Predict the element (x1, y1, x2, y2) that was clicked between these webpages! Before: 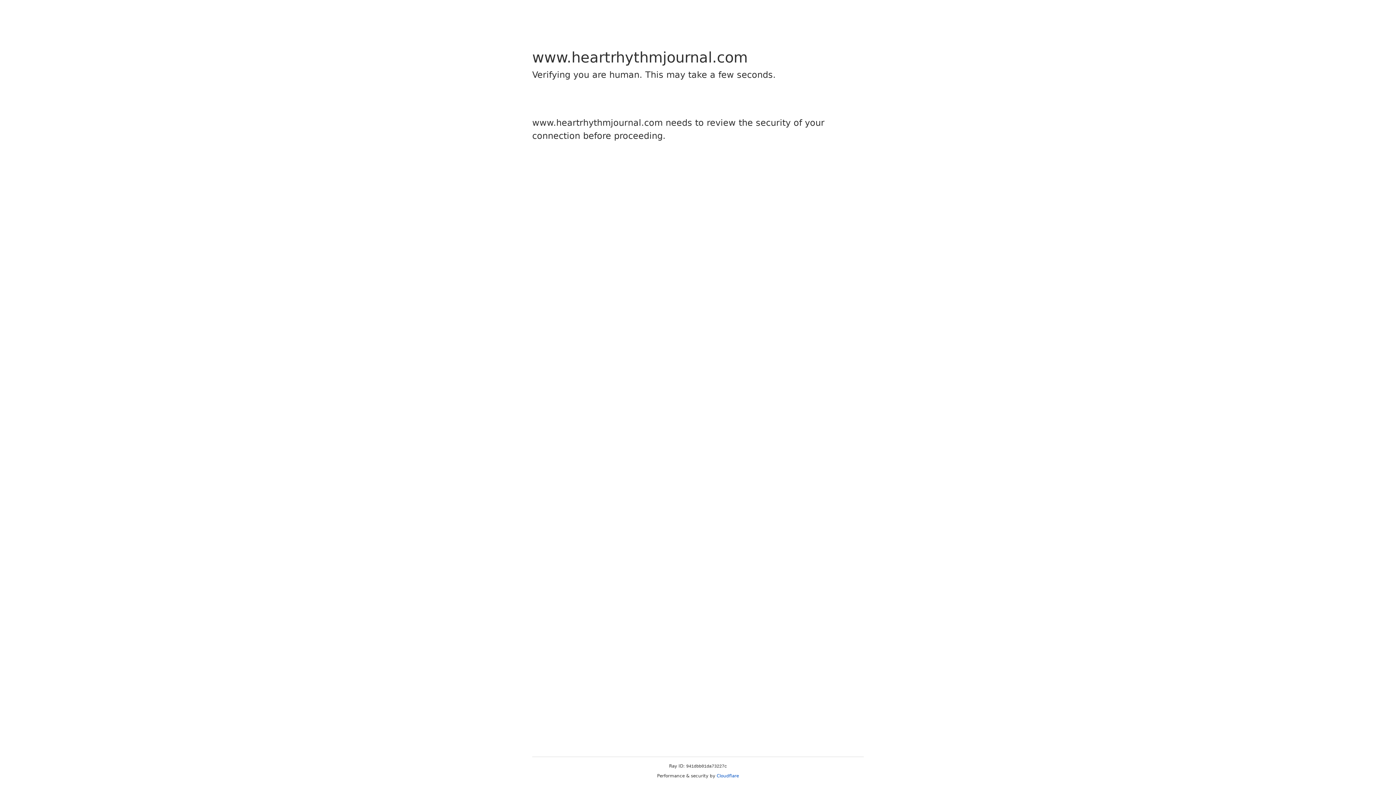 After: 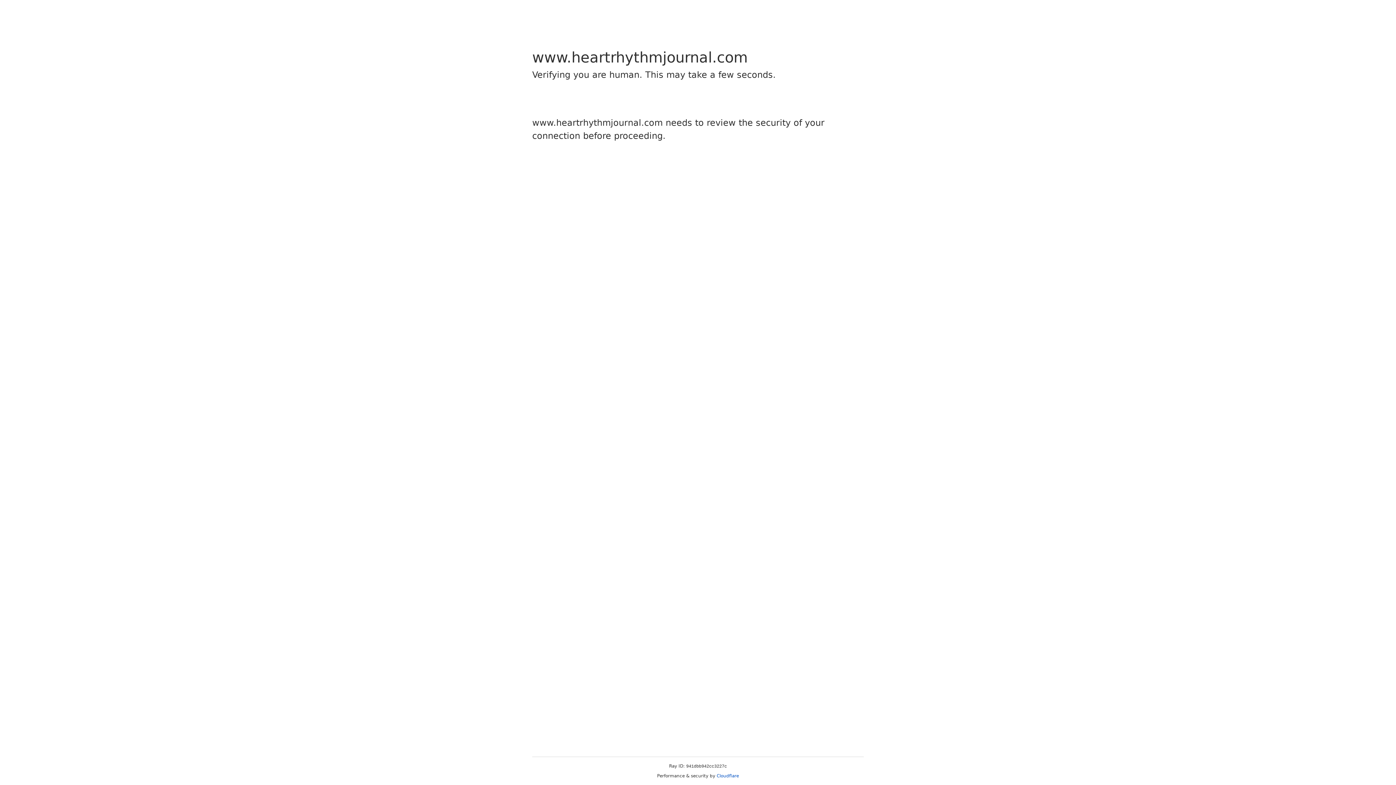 Action: bbox: (716, 773, 739, 778) label: Cloudflare